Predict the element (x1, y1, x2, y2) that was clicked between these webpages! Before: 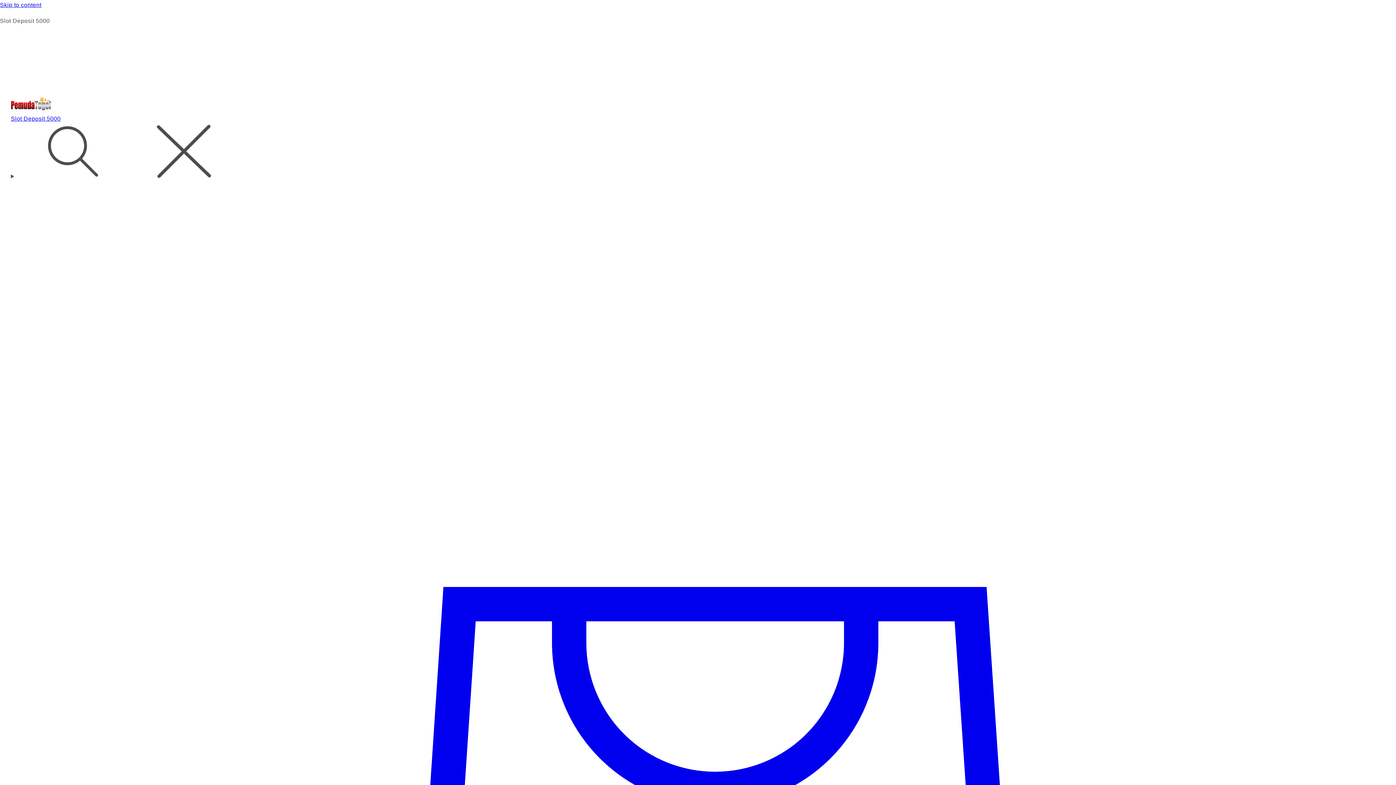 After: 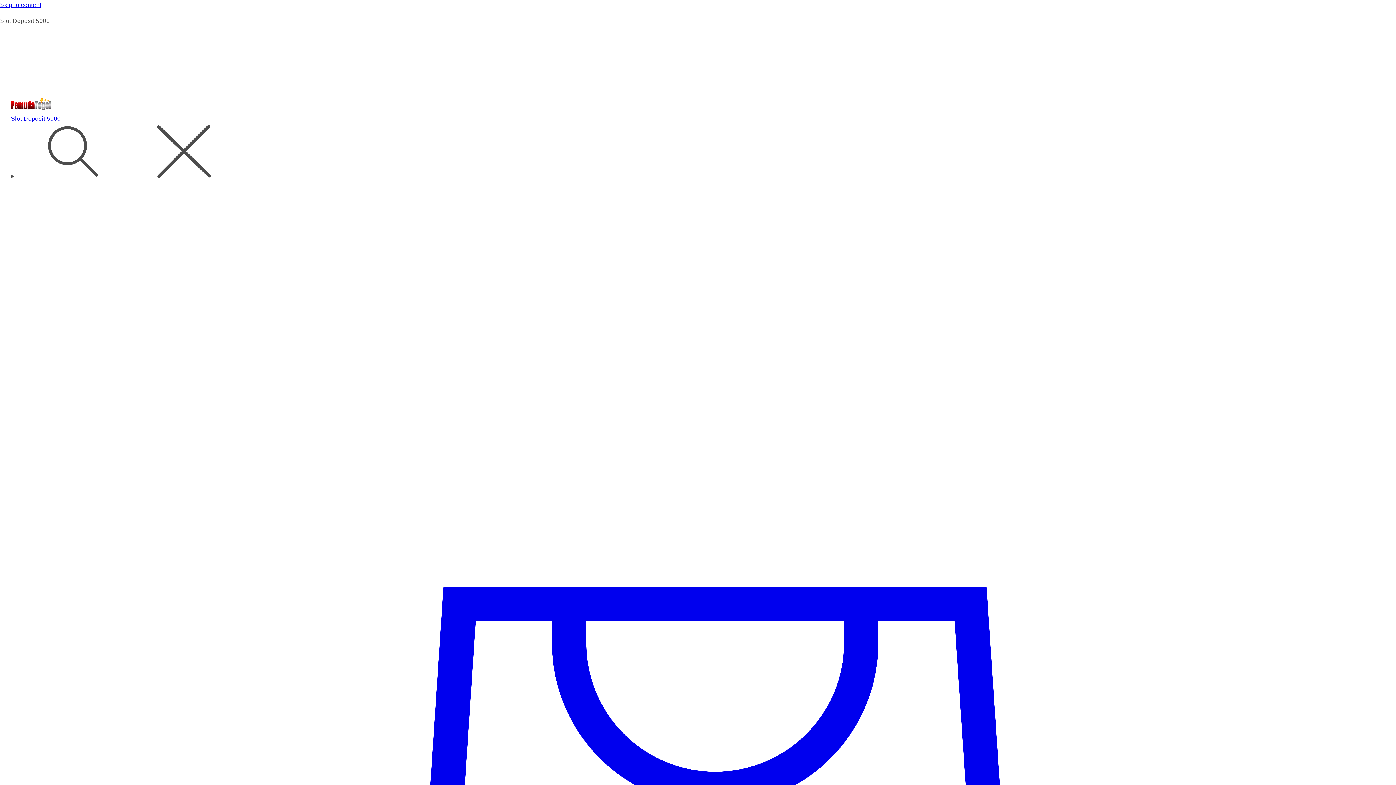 Action: bbox: (10, 97, 1385, 113)